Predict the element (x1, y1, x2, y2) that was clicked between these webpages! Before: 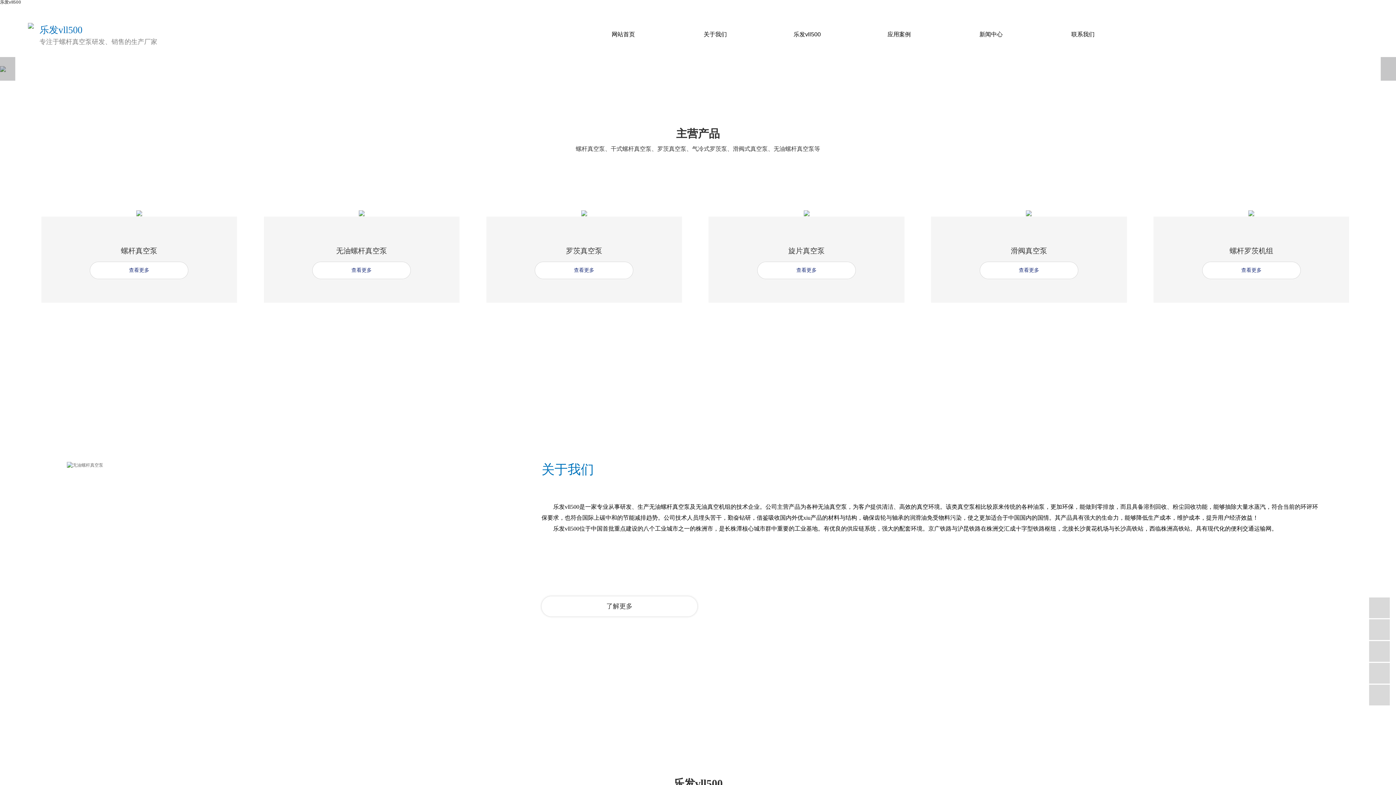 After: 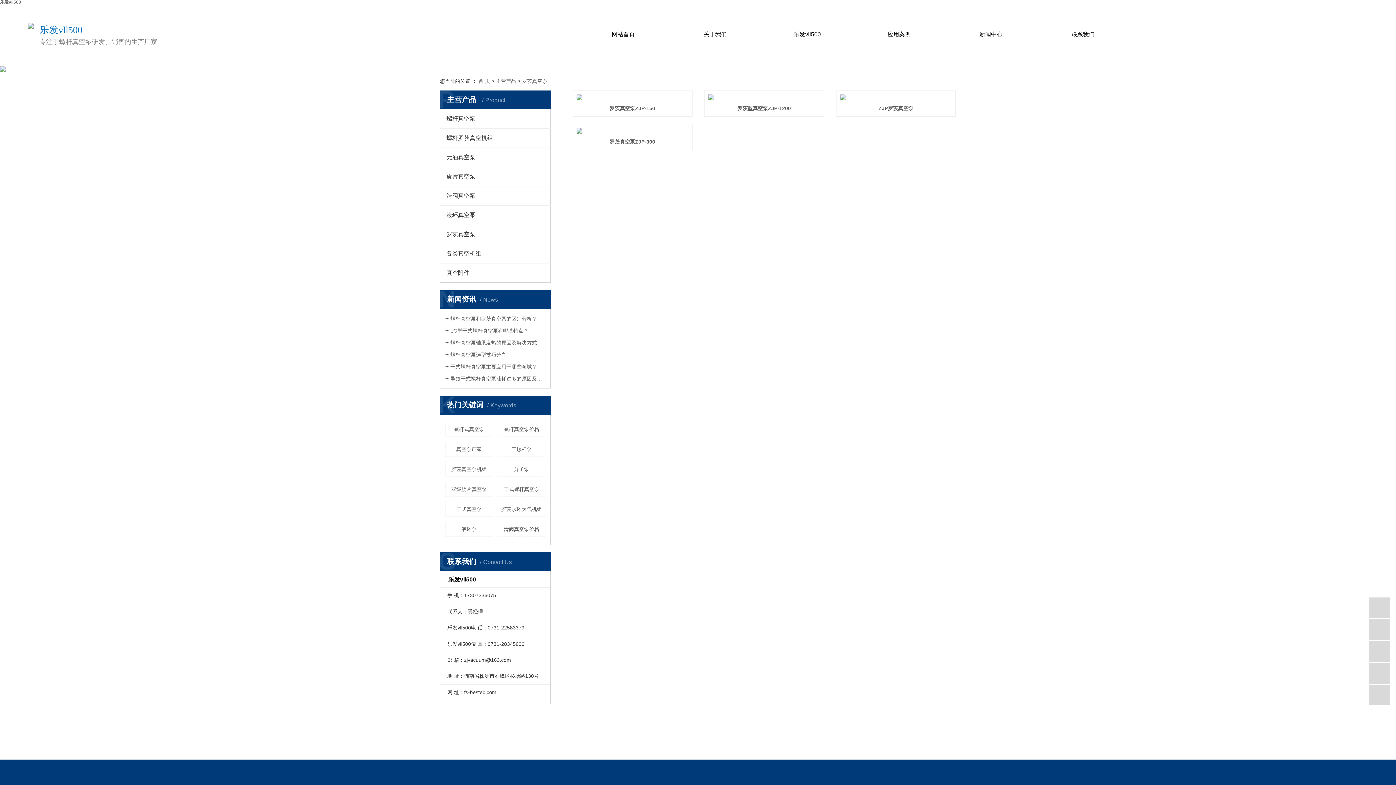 Action: bbox: (574, 267, 594, 273) label: 查看更多